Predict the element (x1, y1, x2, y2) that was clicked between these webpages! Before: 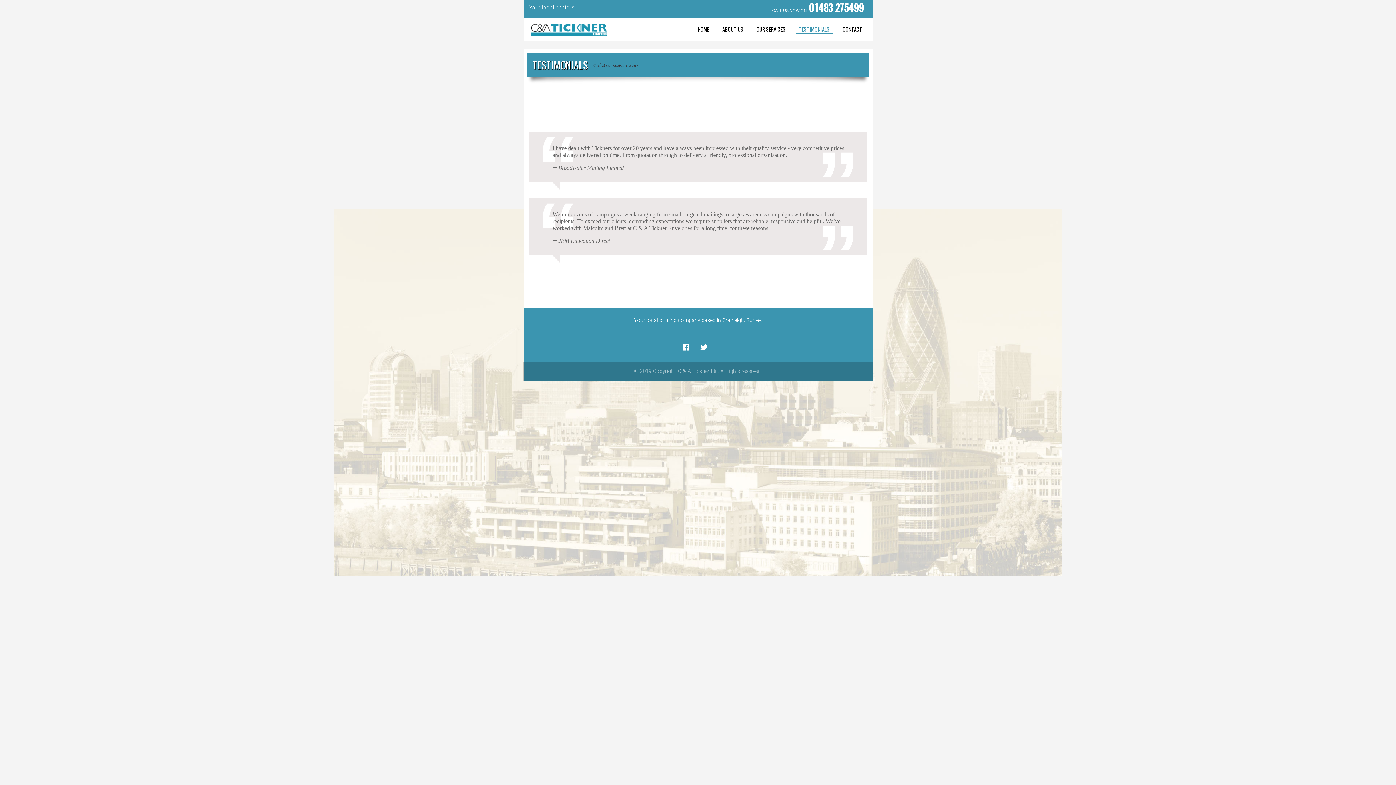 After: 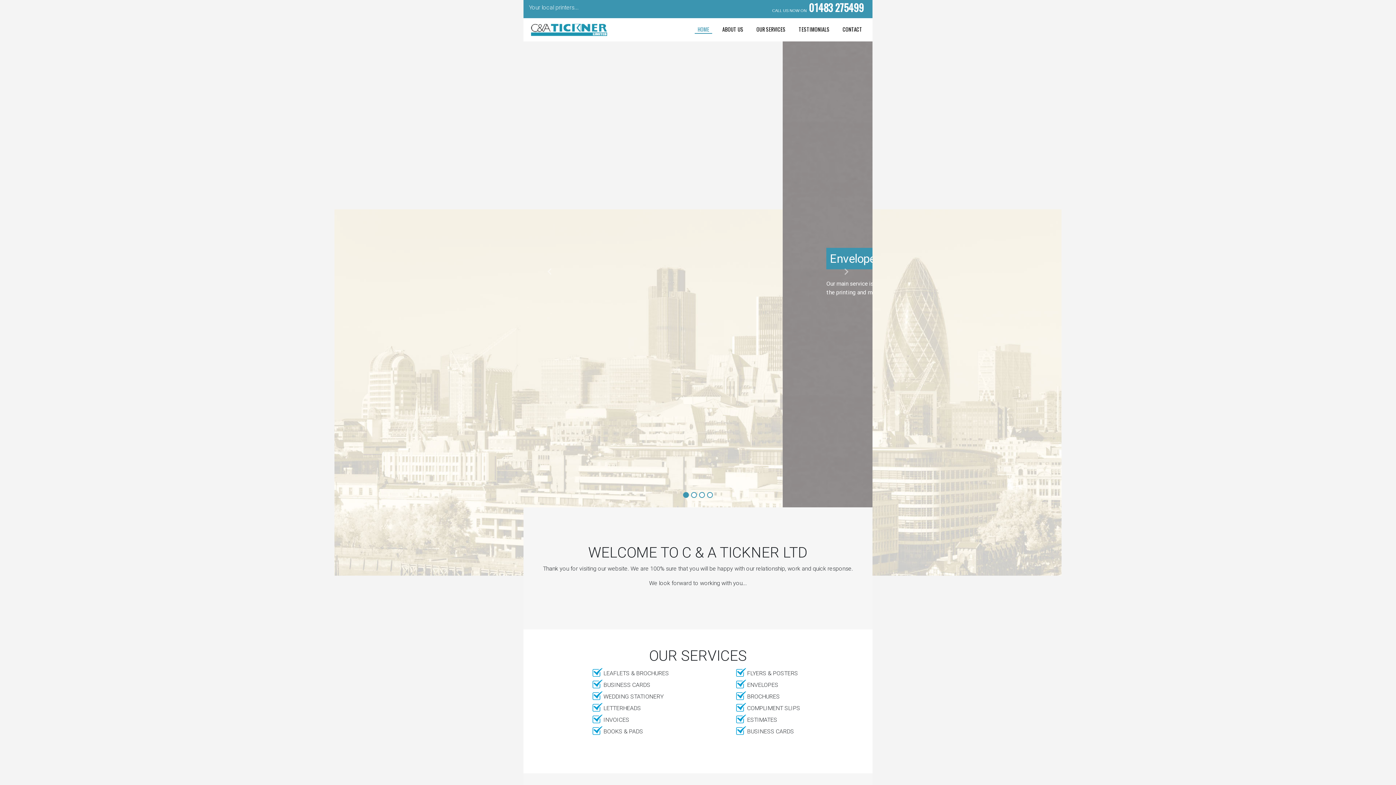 Action: bbox: (527, 21, 632, 37)